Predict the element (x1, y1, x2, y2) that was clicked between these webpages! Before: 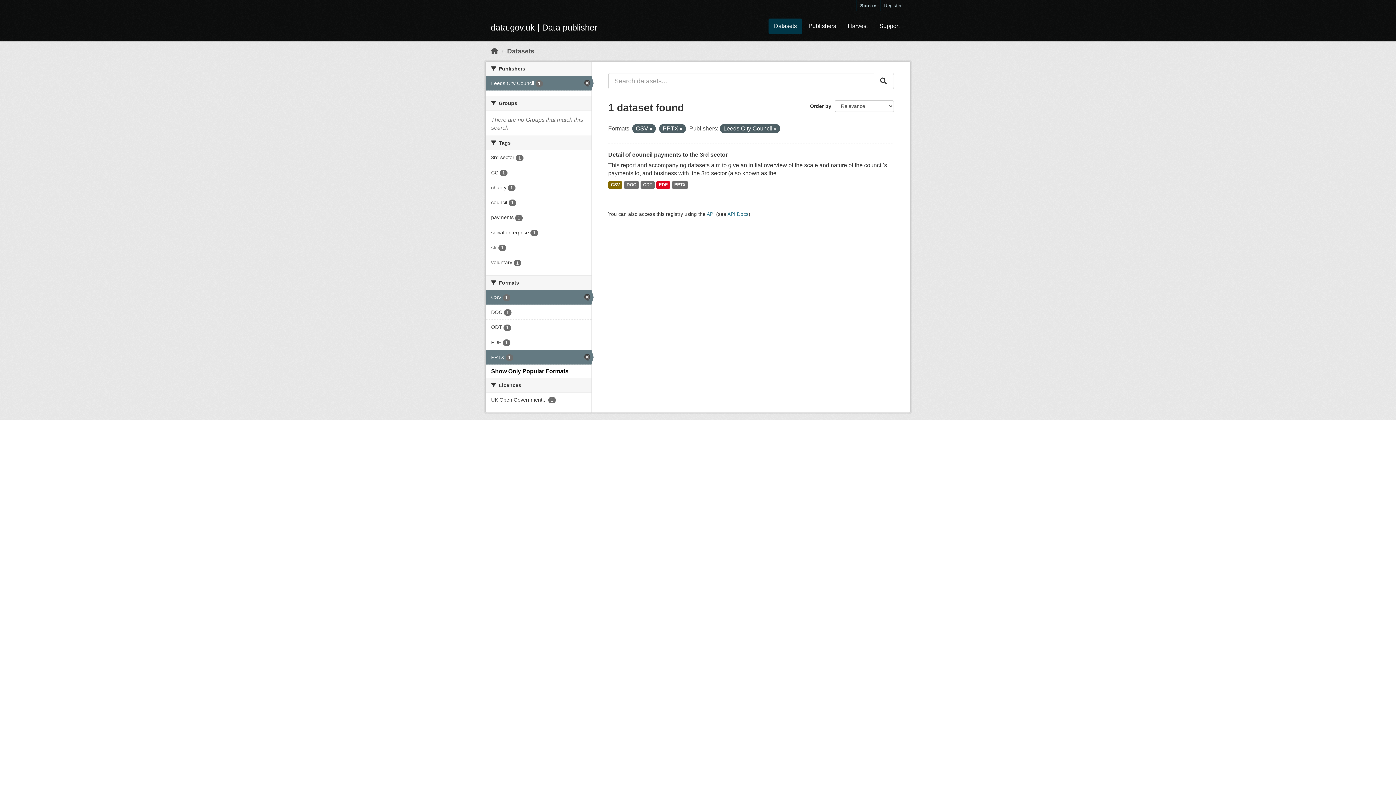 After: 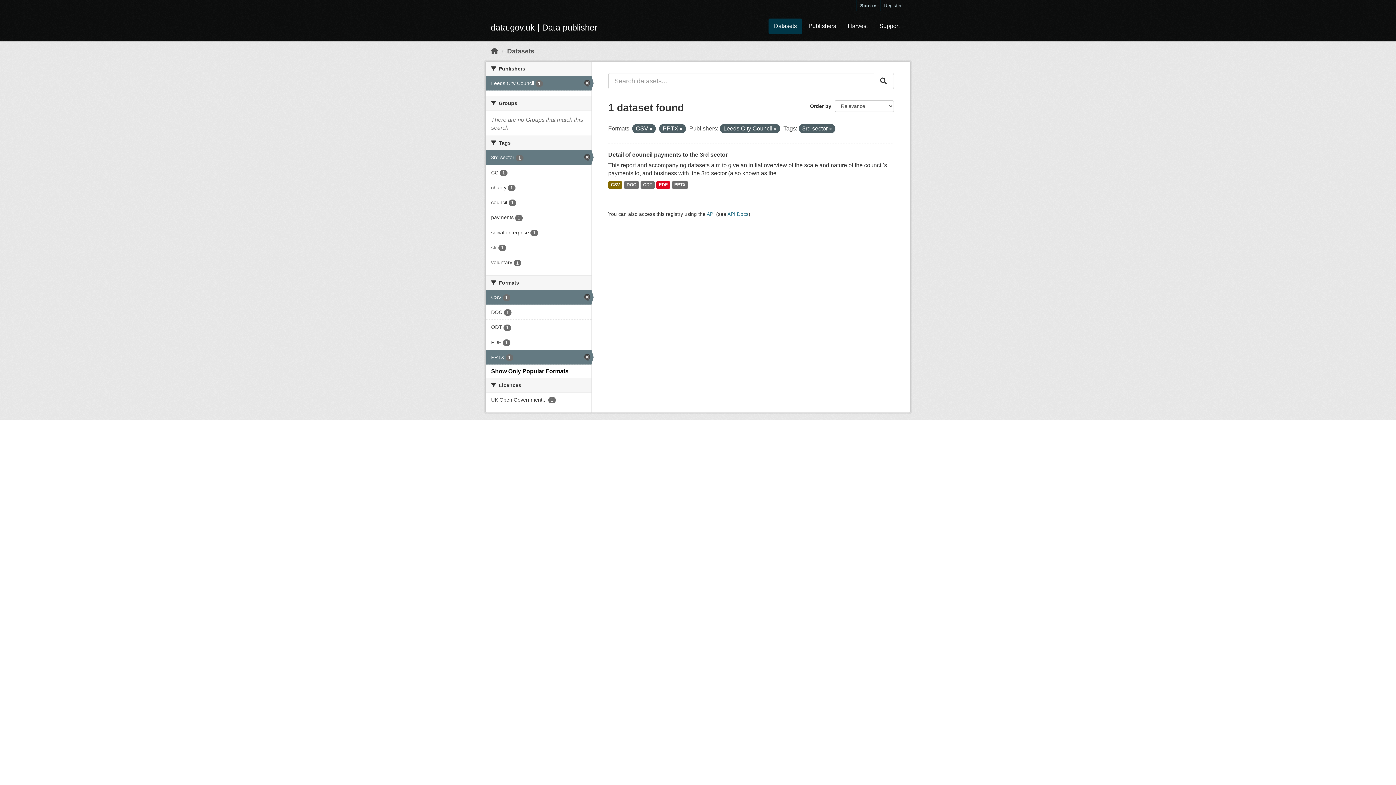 Action: bbox: (485, 150, 591, 164) label: 3rd sector 1